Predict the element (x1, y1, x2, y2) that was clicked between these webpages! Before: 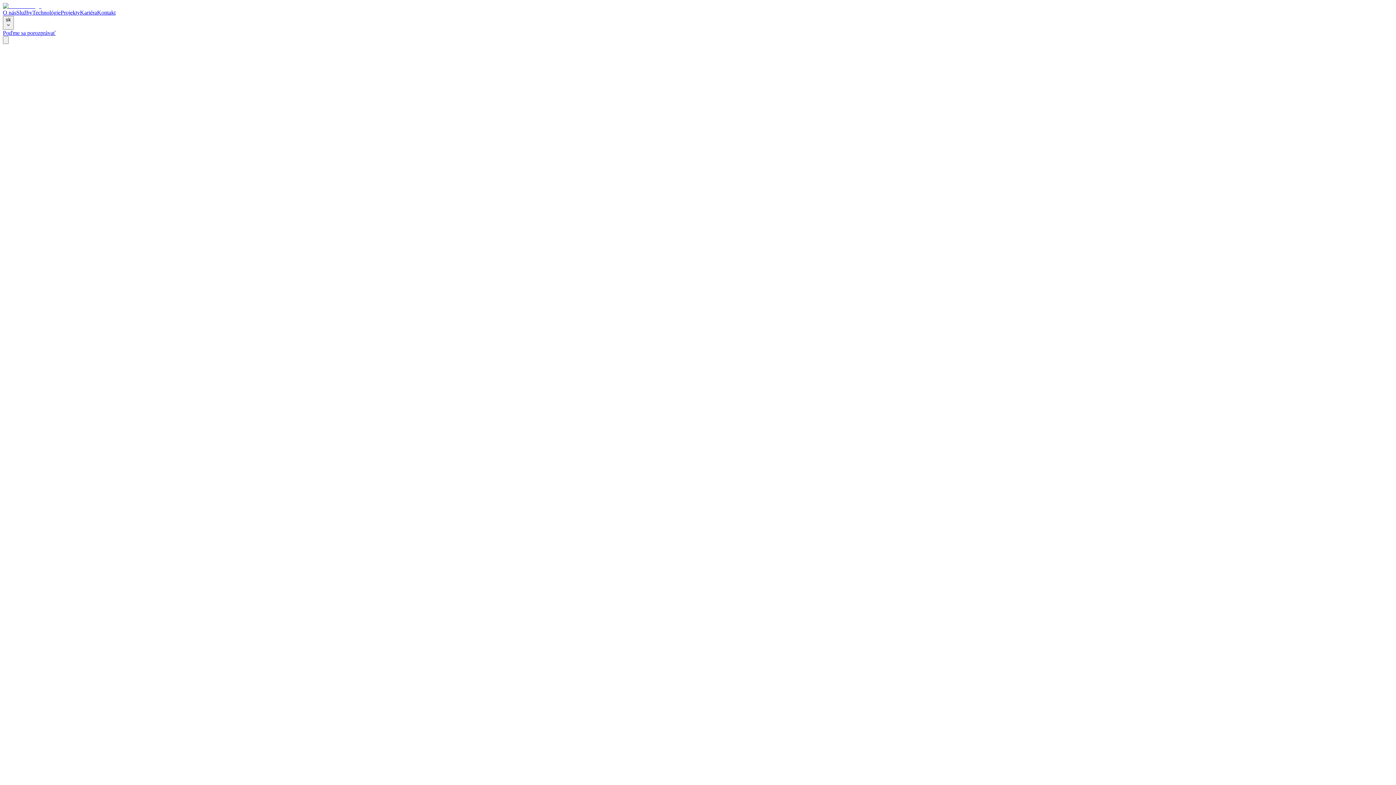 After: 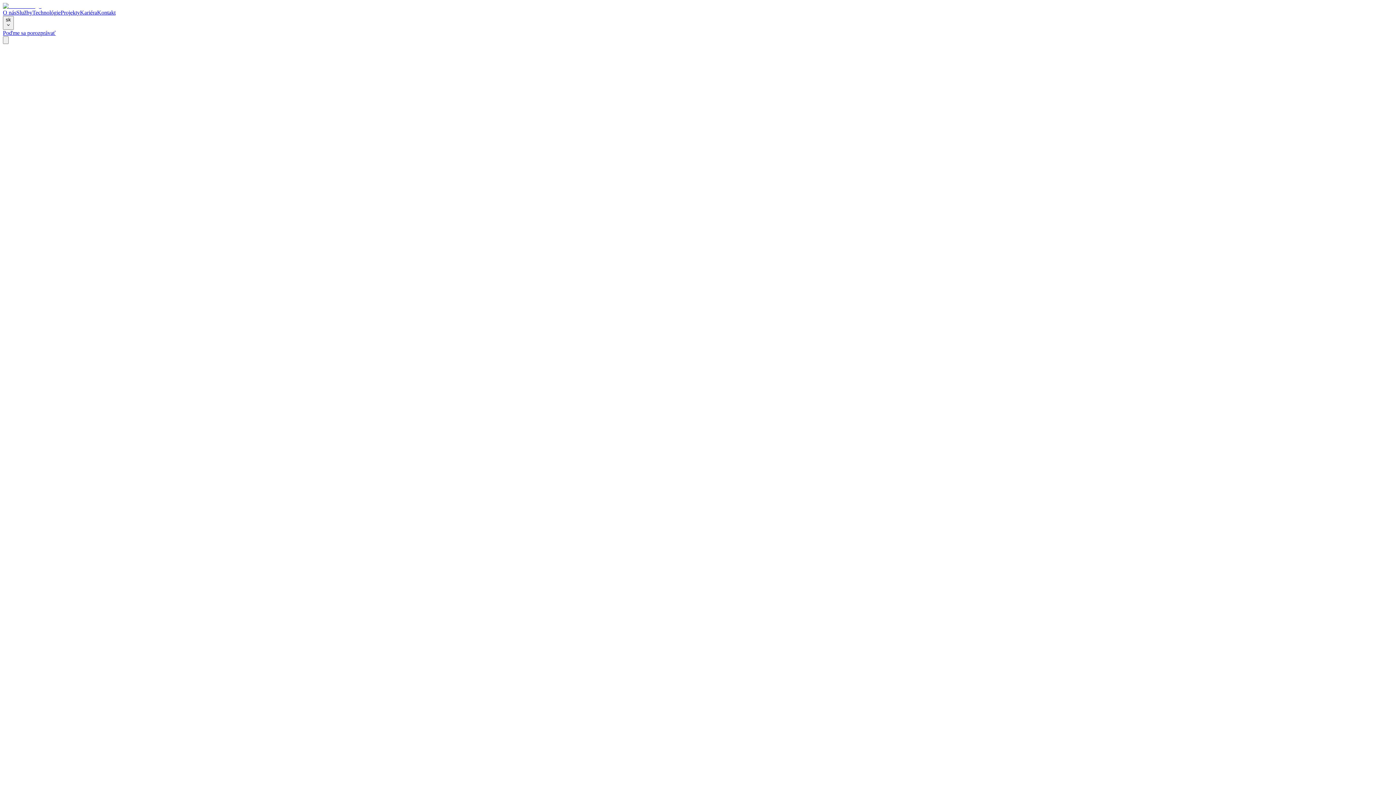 Action: bbox: (16, 9, 32, 15) label: Služby